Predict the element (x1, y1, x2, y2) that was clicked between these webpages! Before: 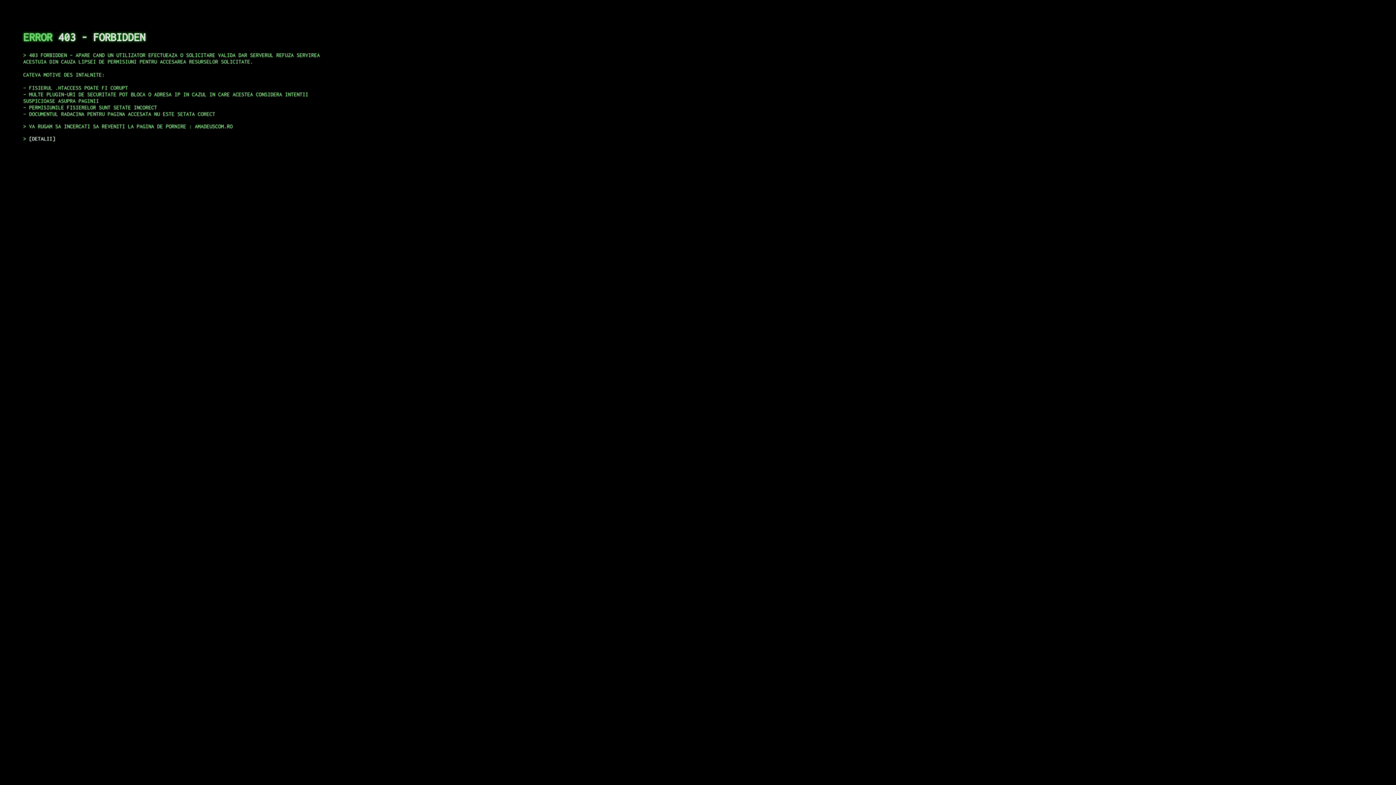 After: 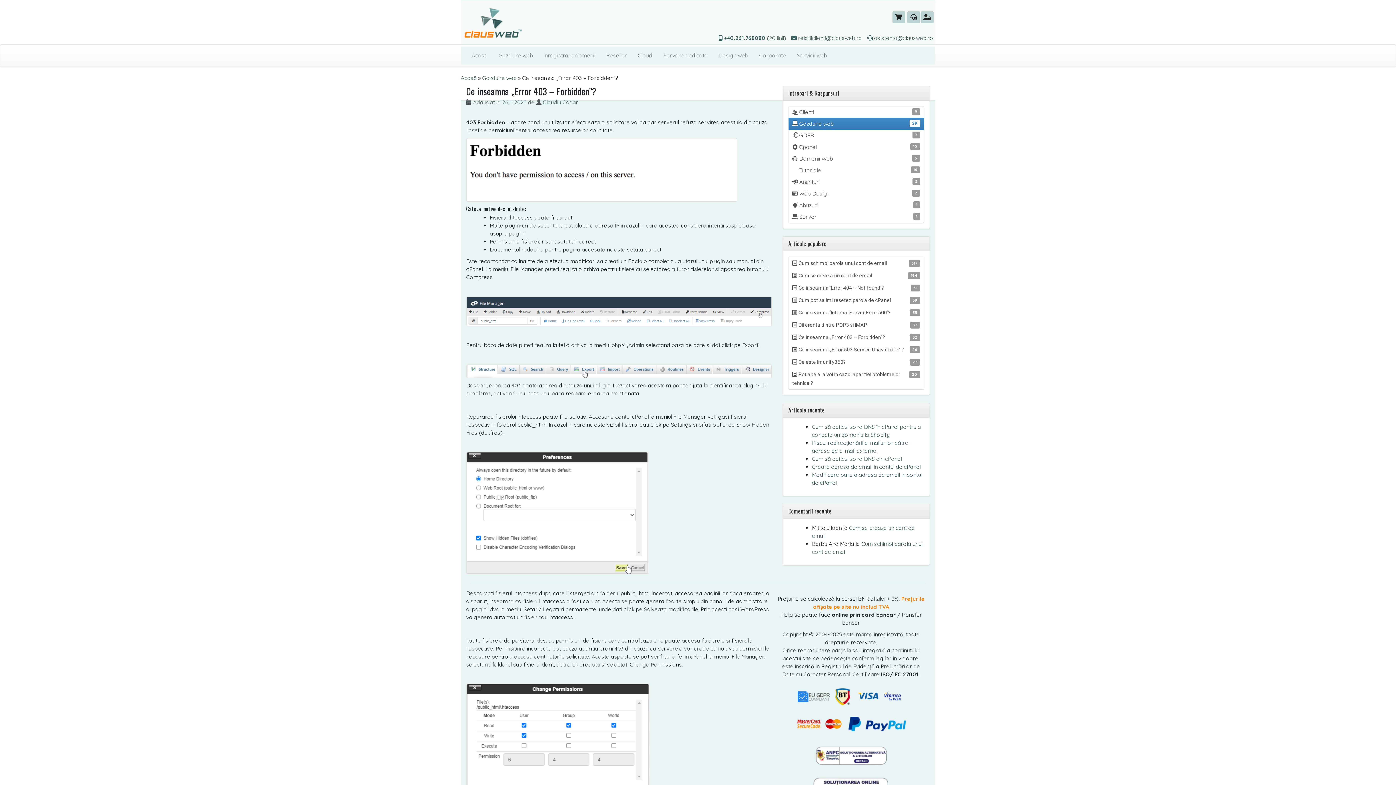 Action: label: DETALII bbox: (29, 135, 55, 141)